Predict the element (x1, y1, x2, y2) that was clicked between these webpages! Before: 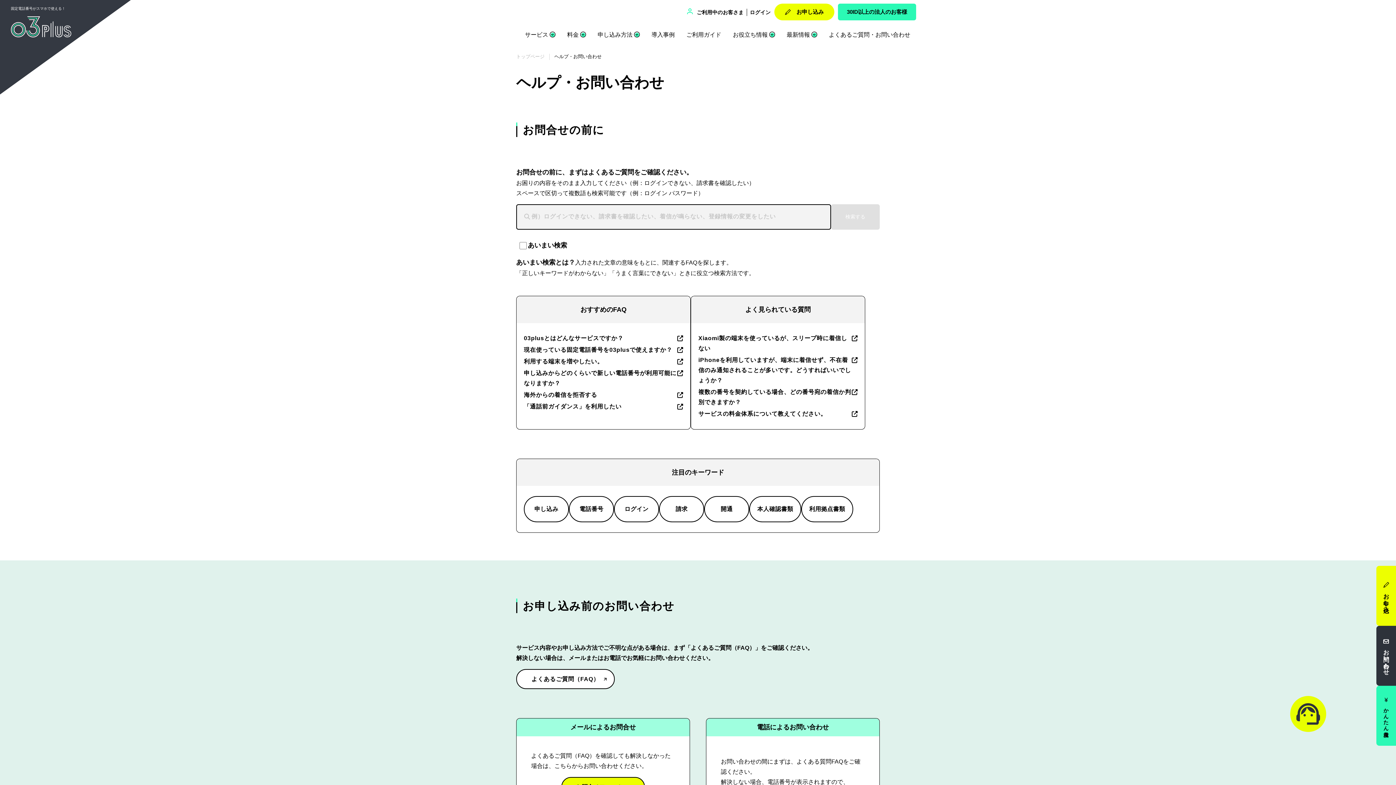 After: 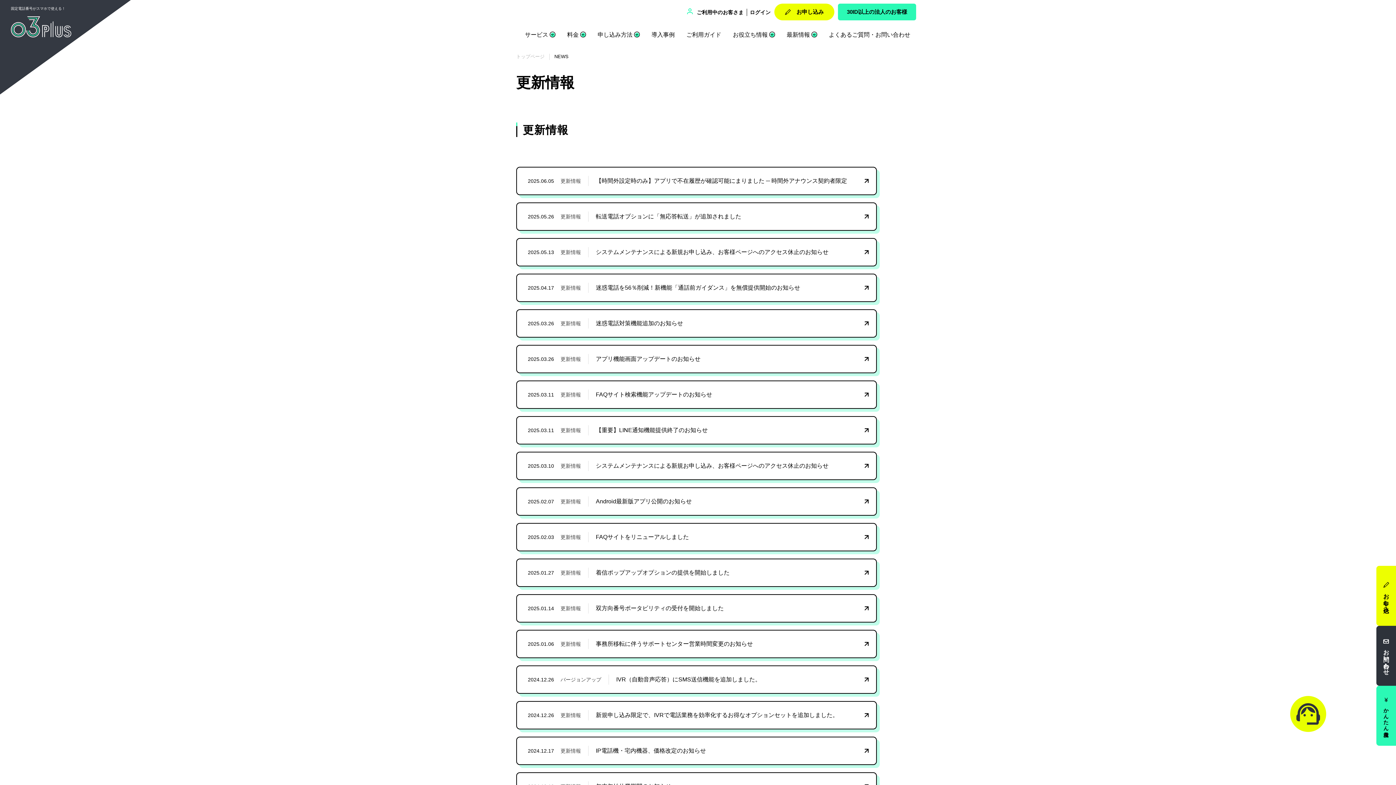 Action: bbox: (786, 31, 810, 37) label: 最新情報